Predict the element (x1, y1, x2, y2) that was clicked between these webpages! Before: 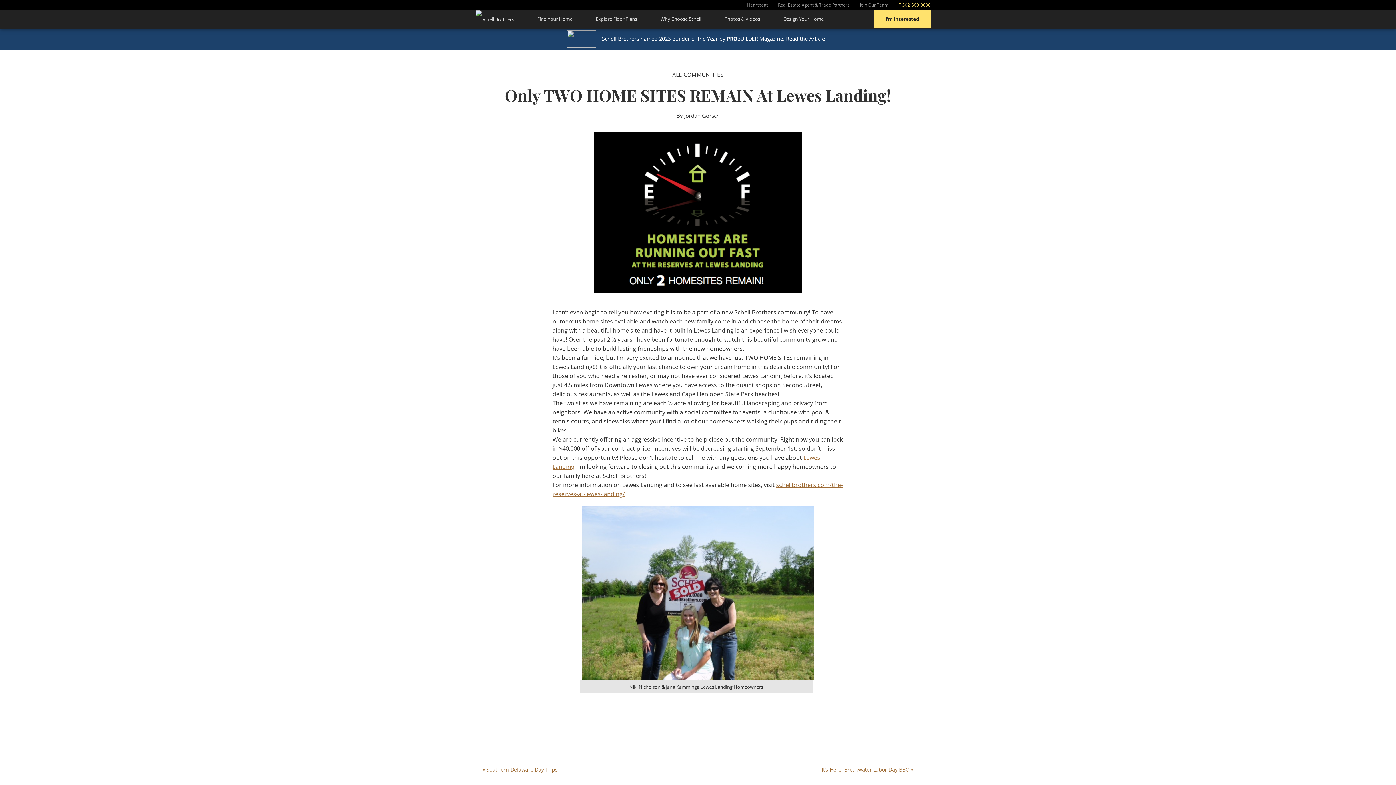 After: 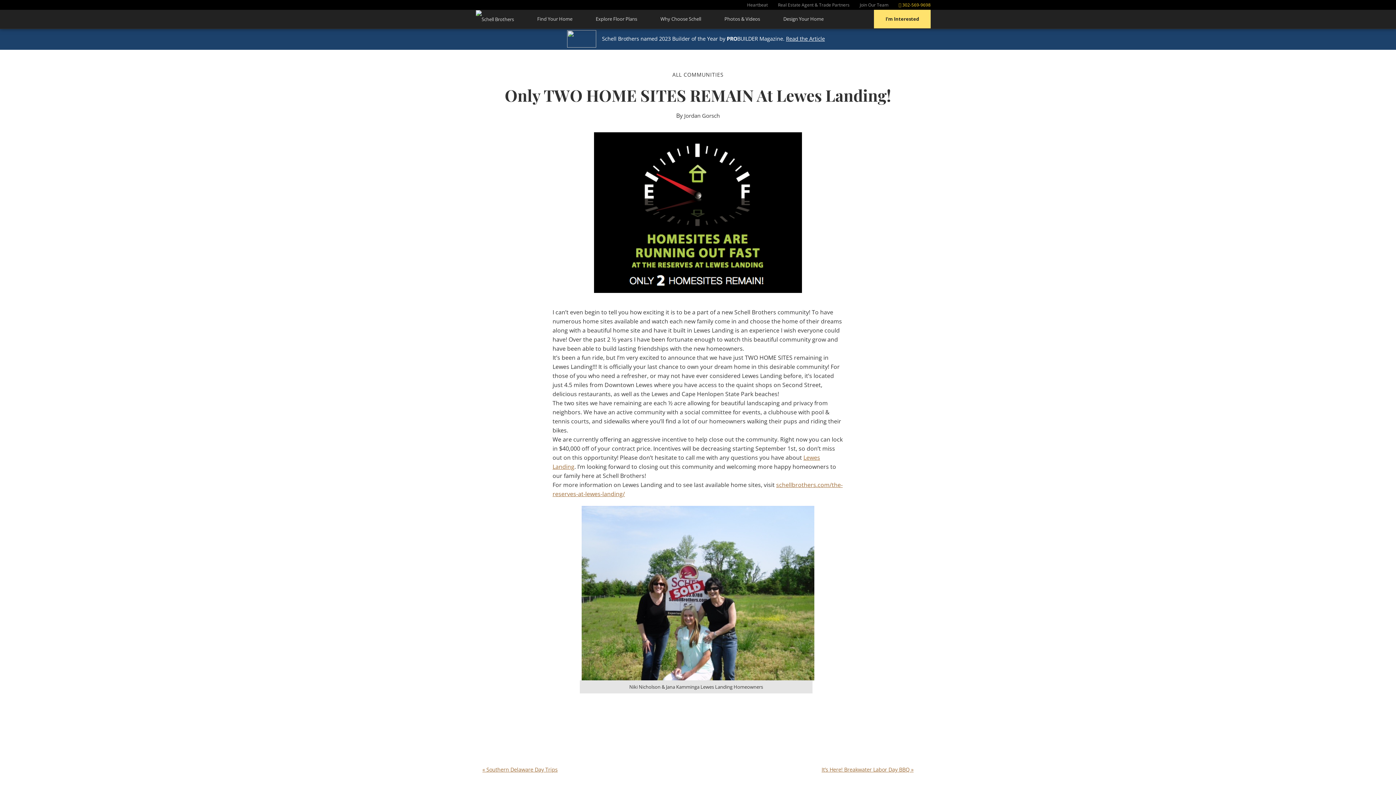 Action: label:  302-569-9698 bbox: (898, 1, 930, 8)